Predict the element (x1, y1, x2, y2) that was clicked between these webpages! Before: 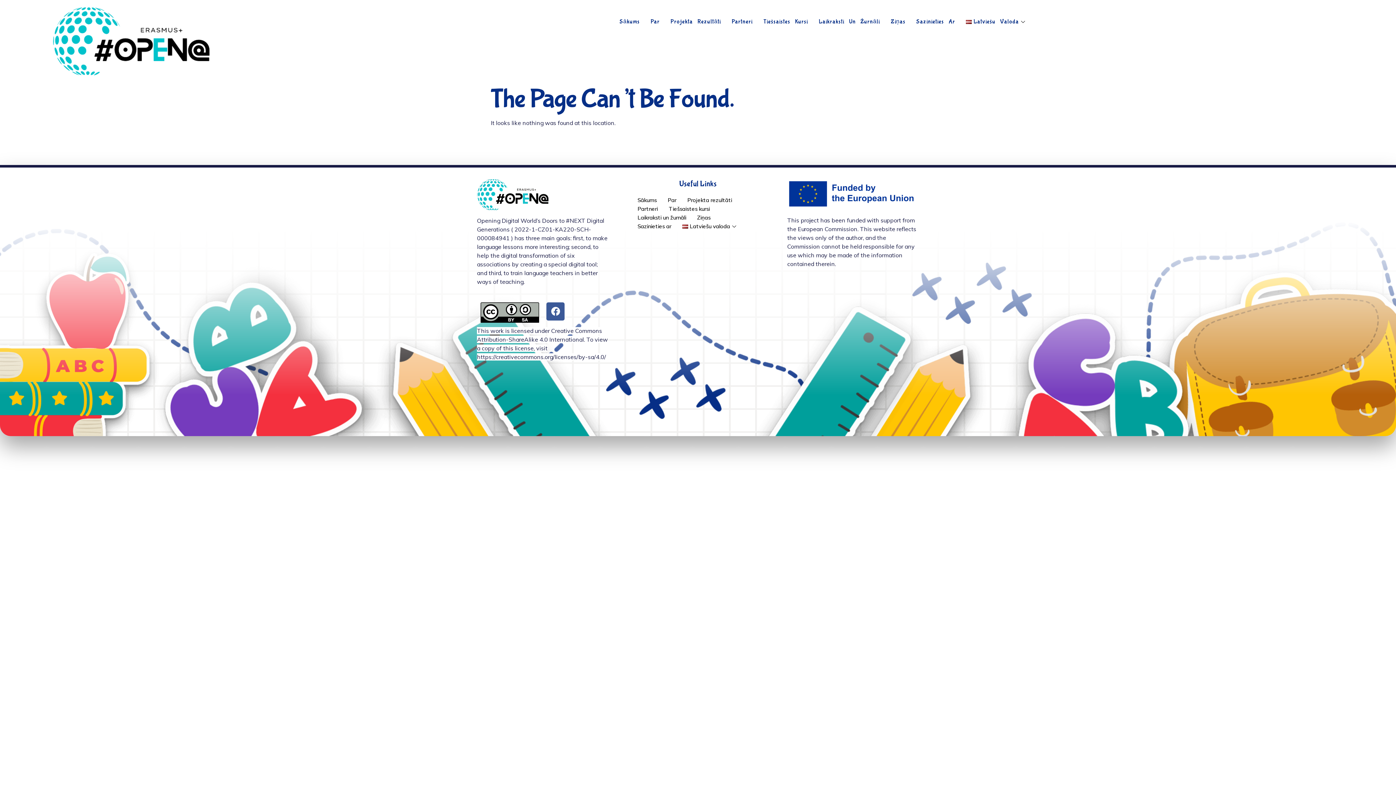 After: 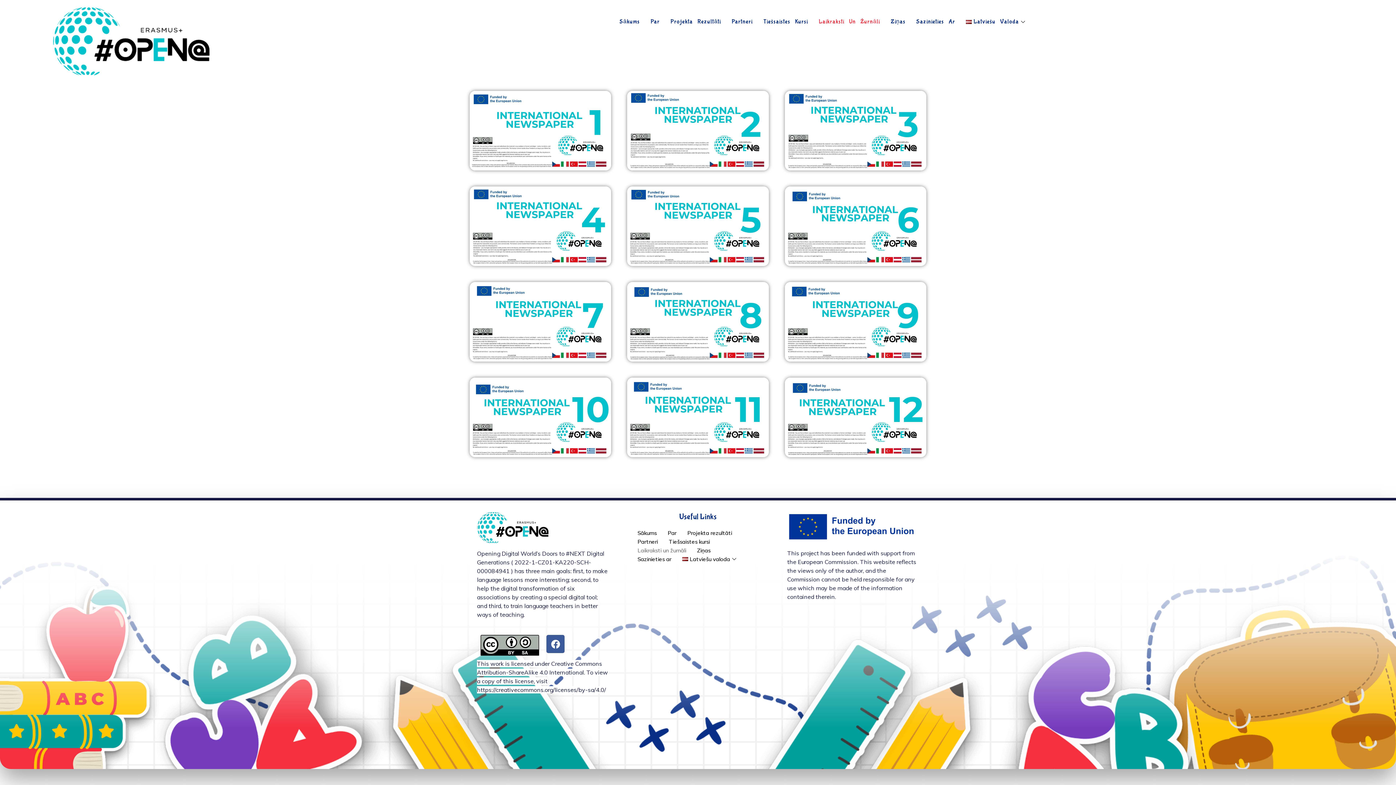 Action: label: Laikraksti un žurnāli bbox: (632, 213, 691, 222)